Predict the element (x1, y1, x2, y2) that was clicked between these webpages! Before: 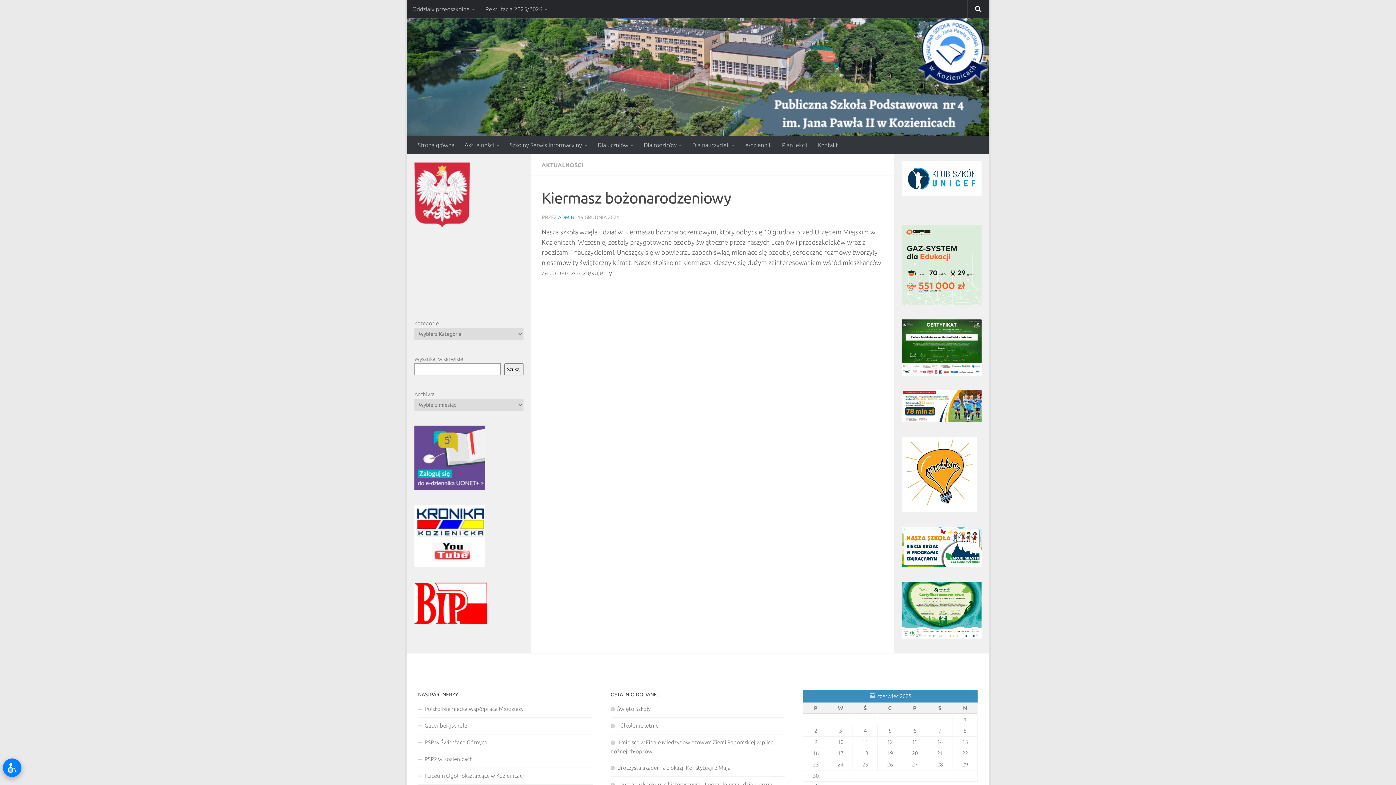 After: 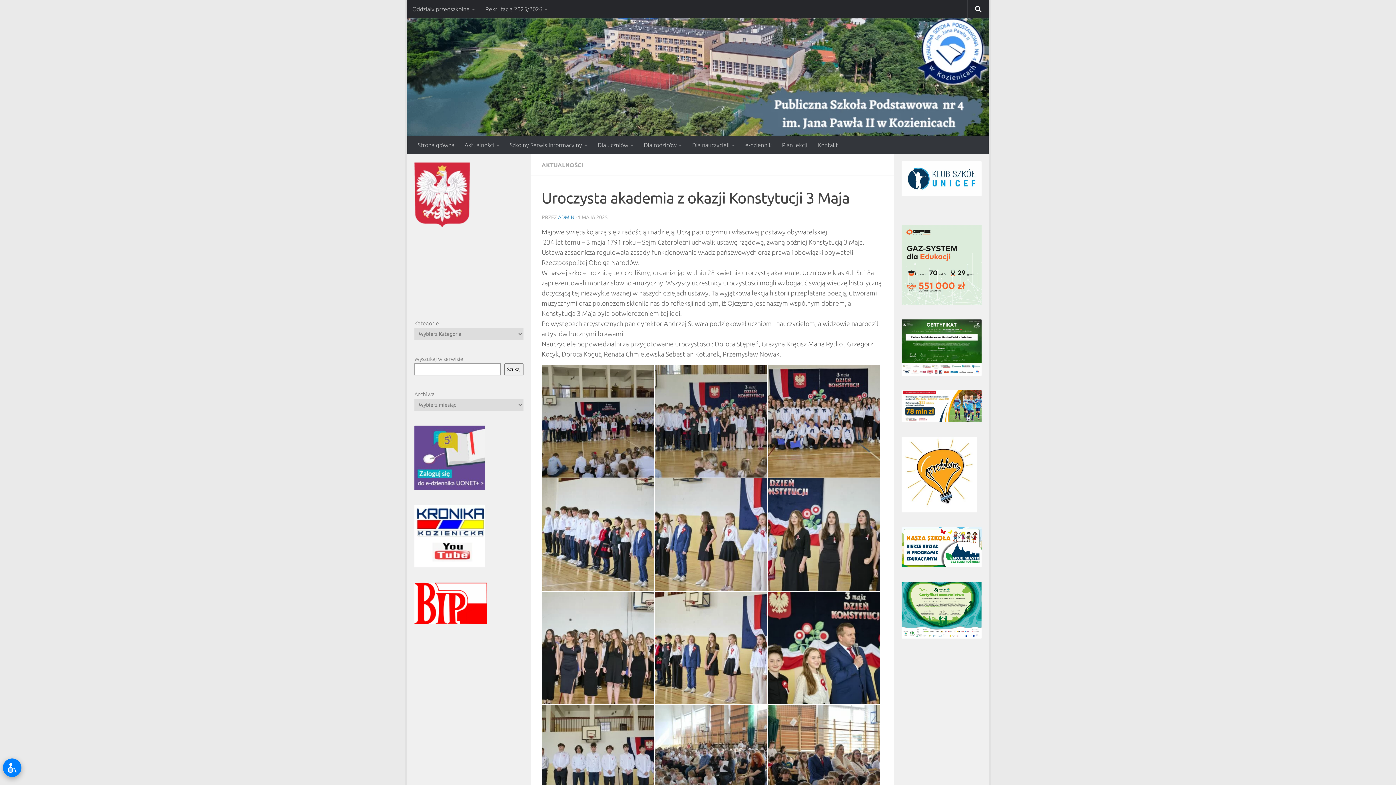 Action: label: Uroczysta akademia z okazji Konstytucji 3 Maja bbox: (610, 765, 730, 771)